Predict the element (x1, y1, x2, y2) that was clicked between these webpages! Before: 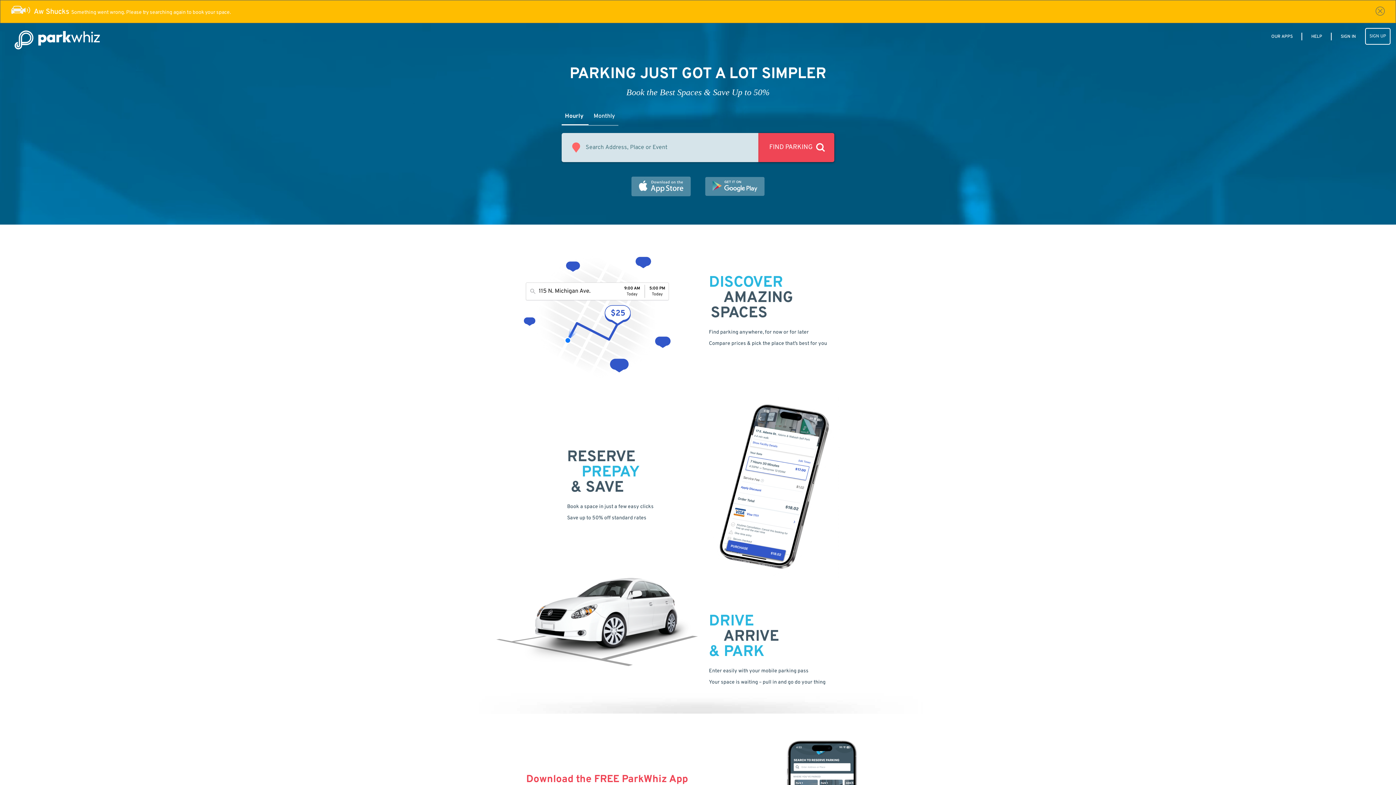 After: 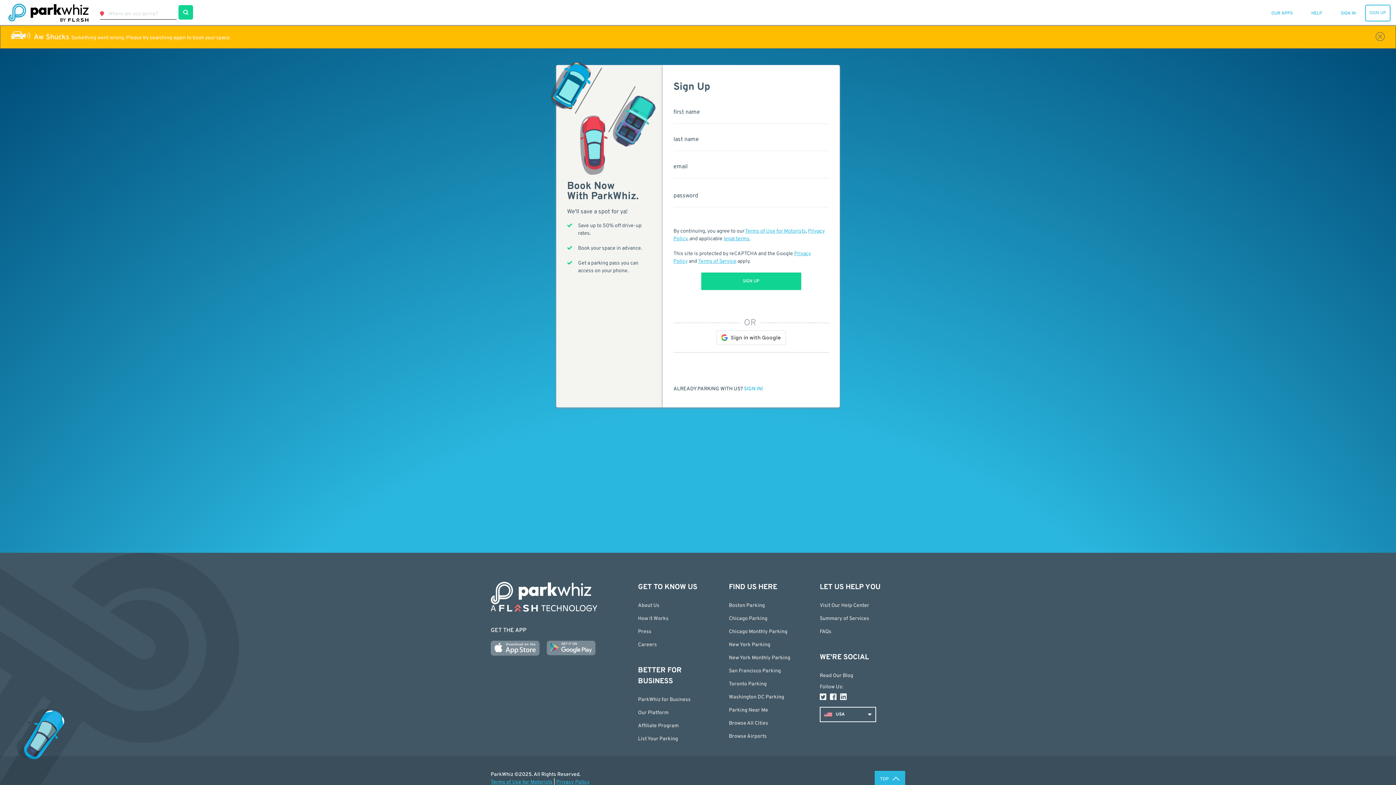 Action: bbox: (1365, 28, 1390, 44) label: SIGN UP